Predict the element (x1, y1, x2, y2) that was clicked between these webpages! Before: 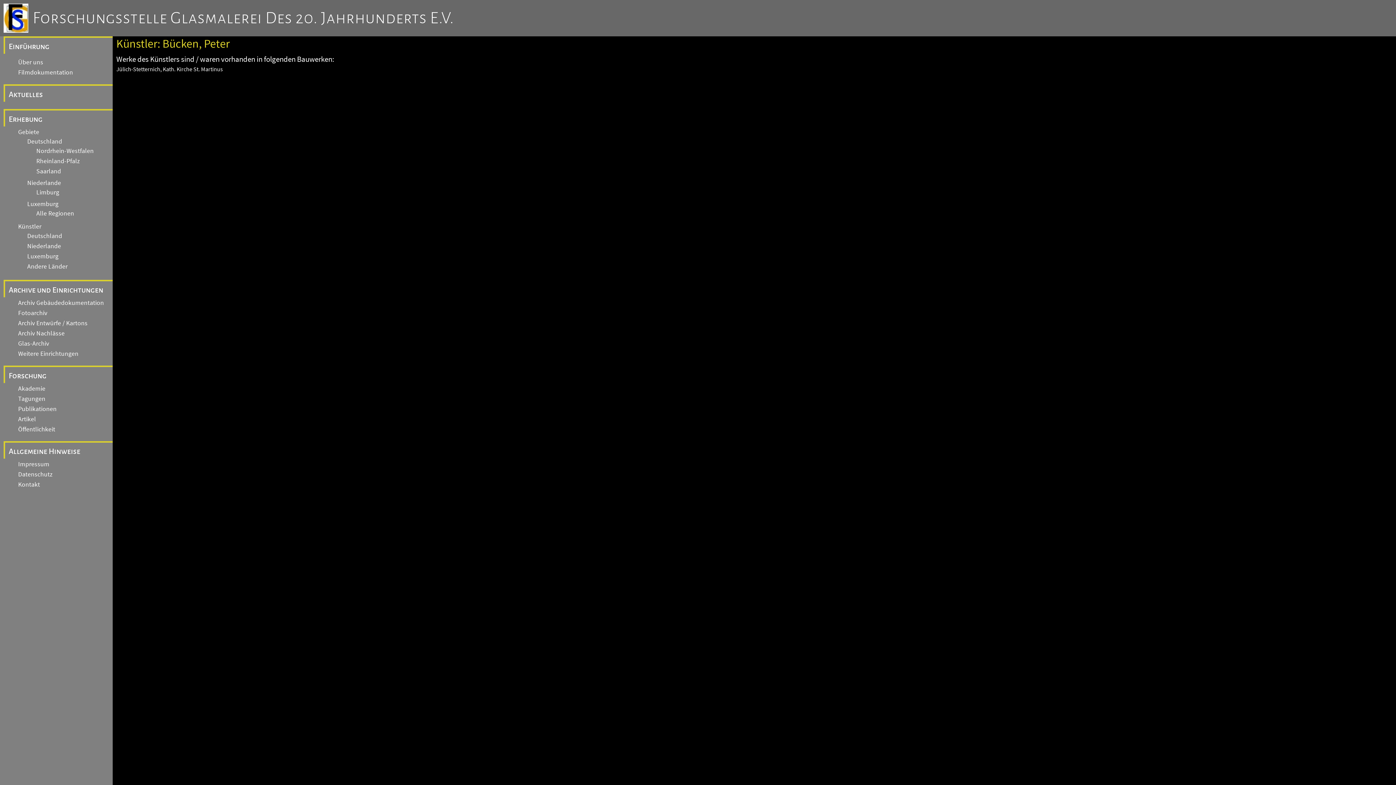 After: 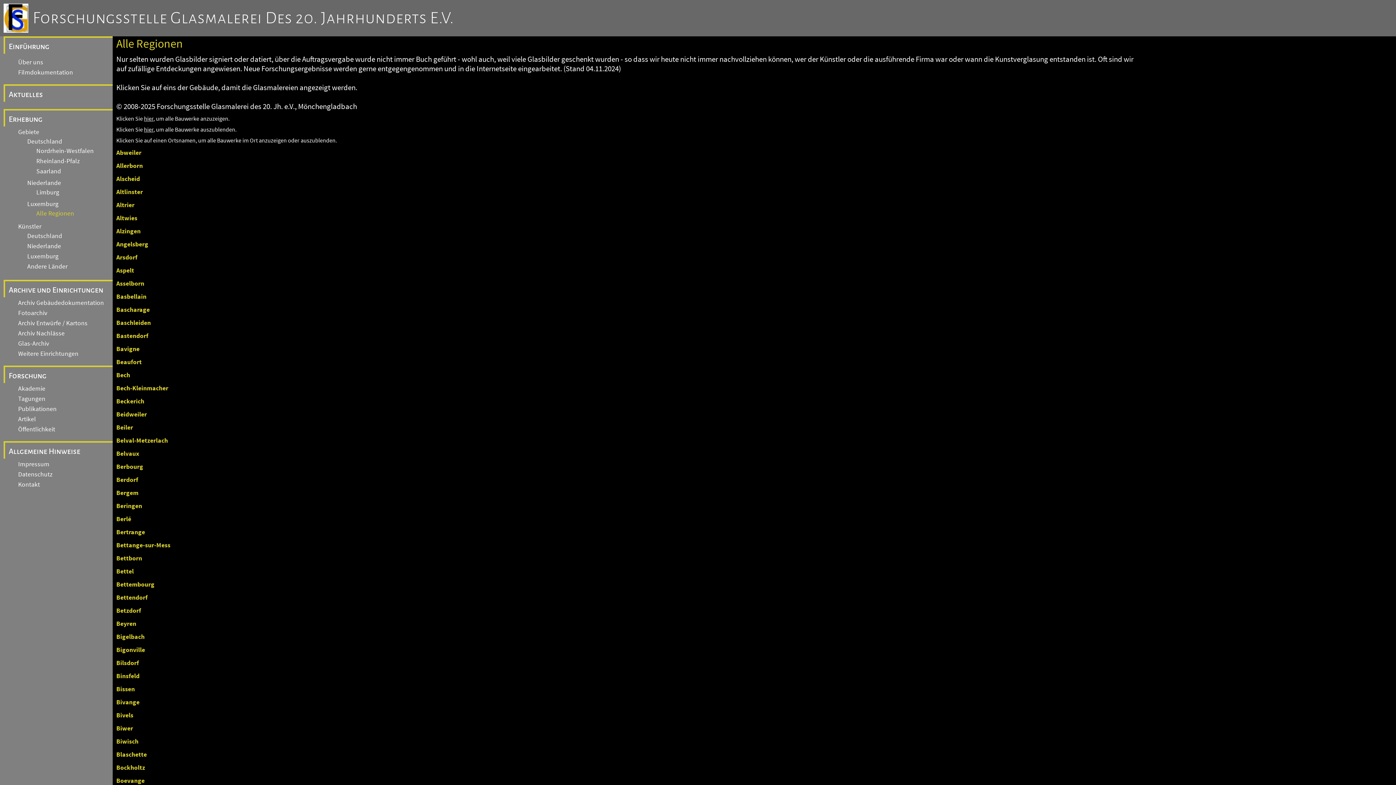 Action: bbox: (30, 208, 74, 218) label: Alle Regionen